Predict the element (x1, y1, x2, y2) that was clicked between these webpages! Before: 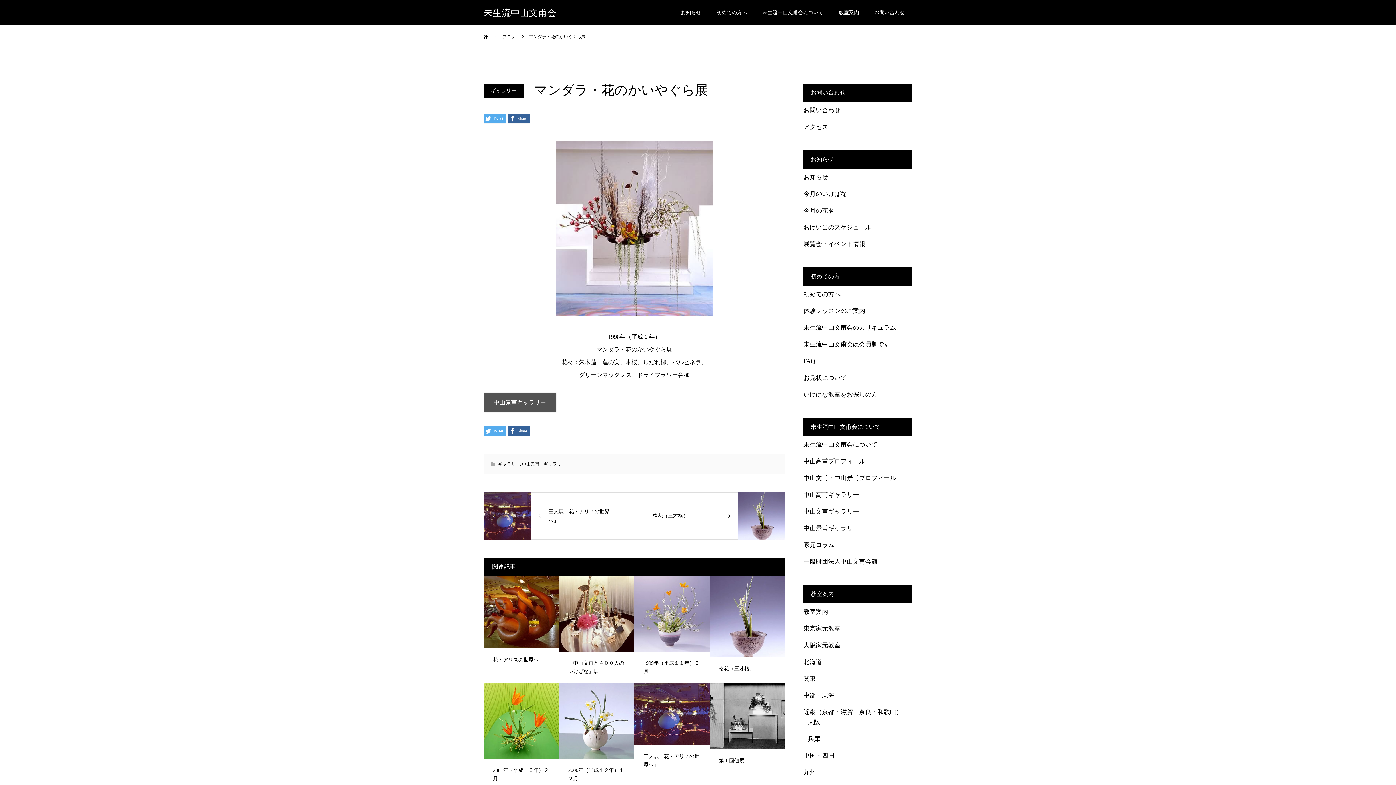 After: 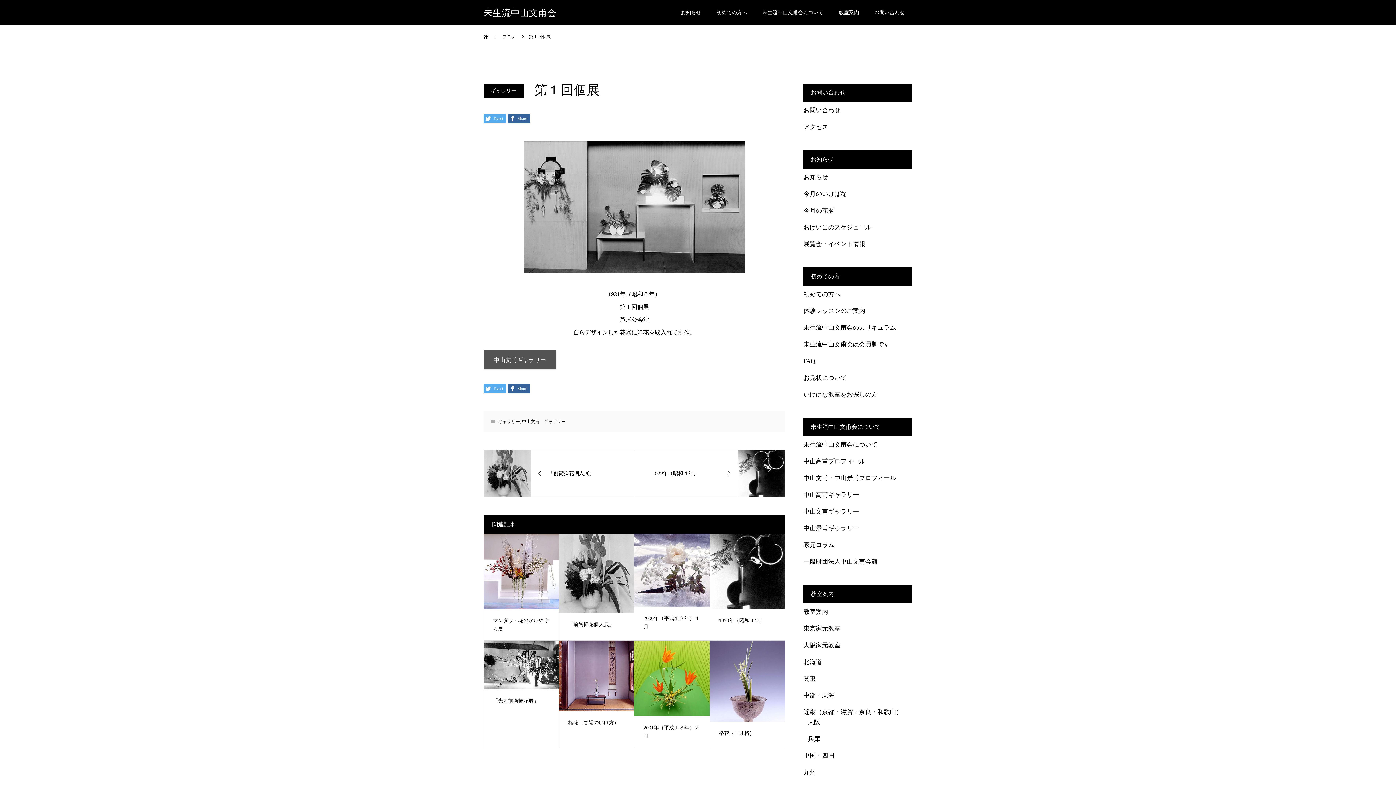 Action: label: 第１回個展 bbox: (710, 683, 785, 772)